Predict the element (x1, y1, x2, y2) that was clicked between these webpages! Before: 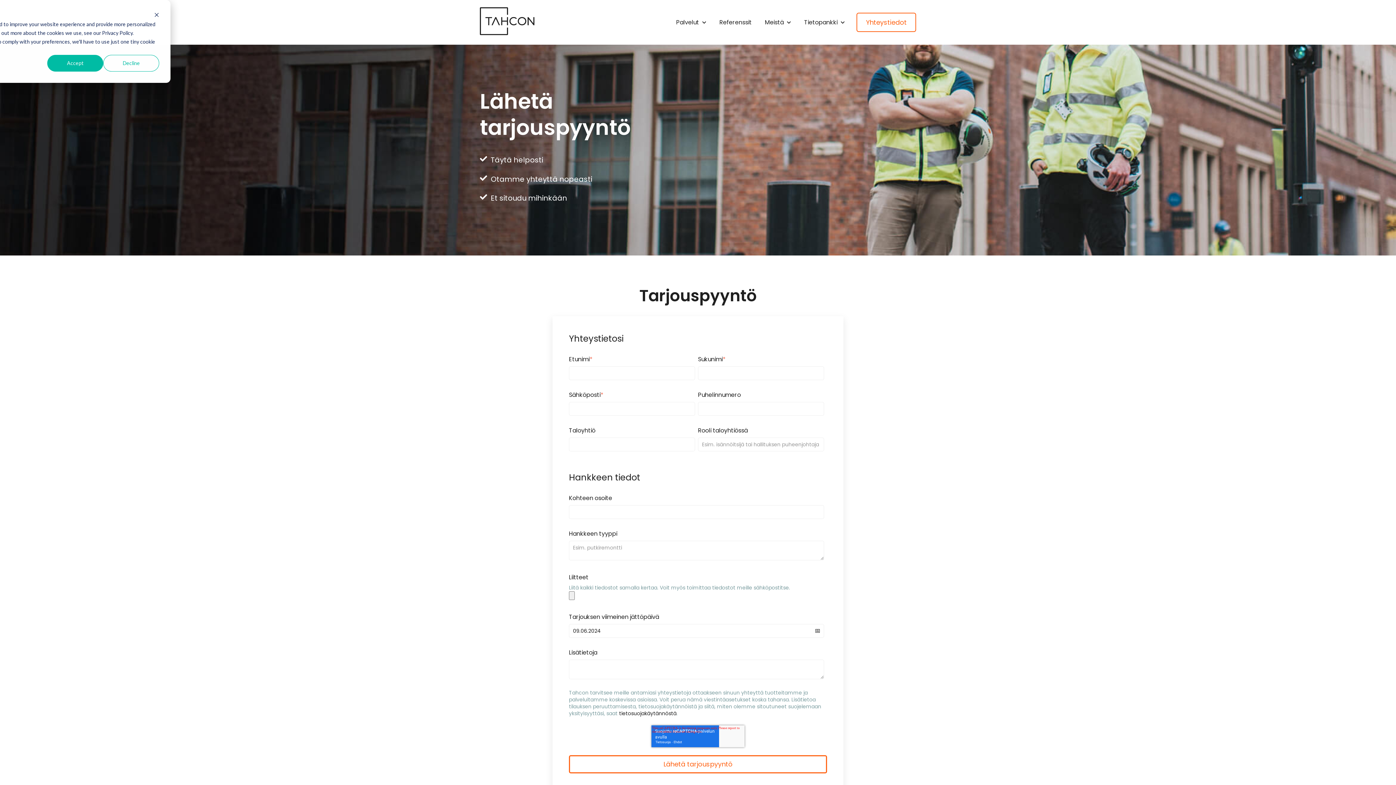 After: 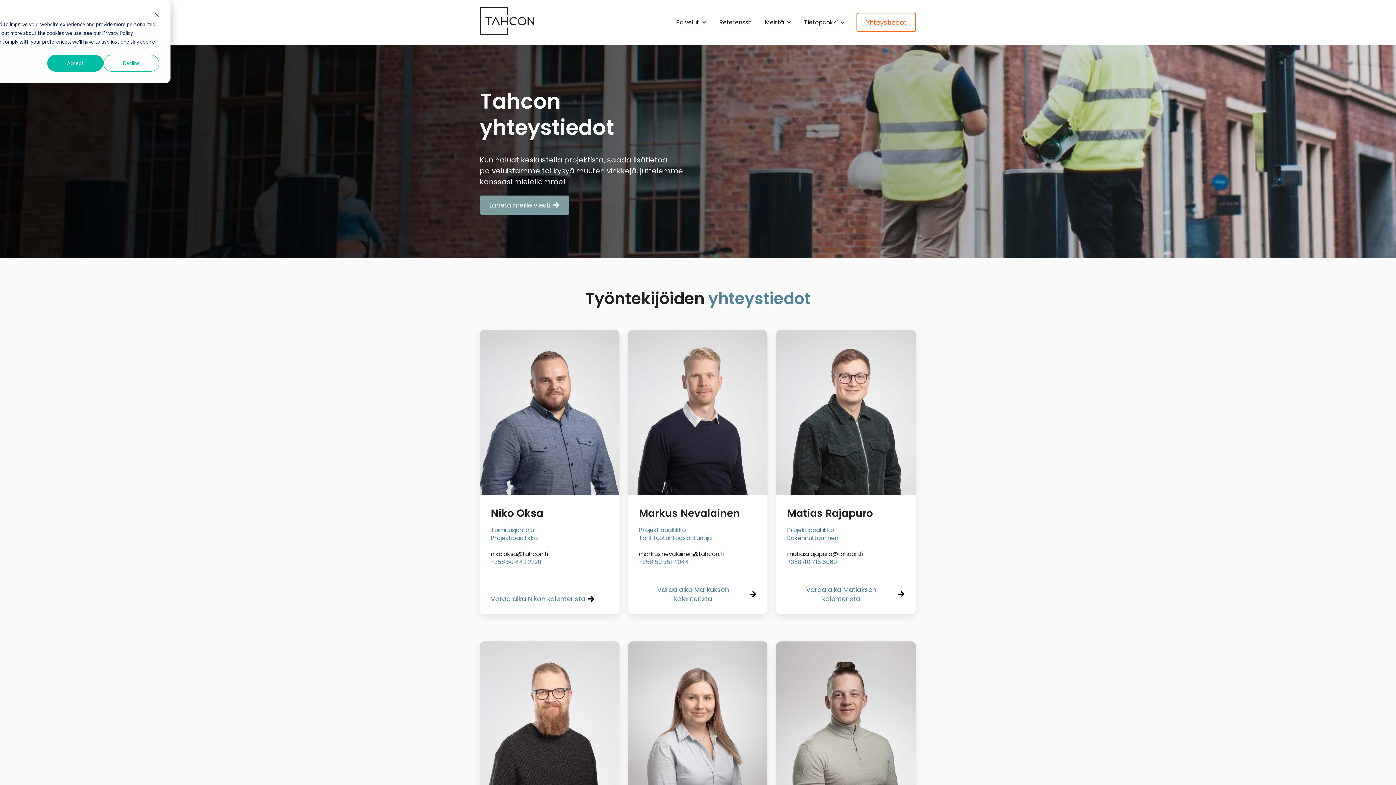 Action: bbox: (856, 12, 916, 32) label: Yhteystiedot